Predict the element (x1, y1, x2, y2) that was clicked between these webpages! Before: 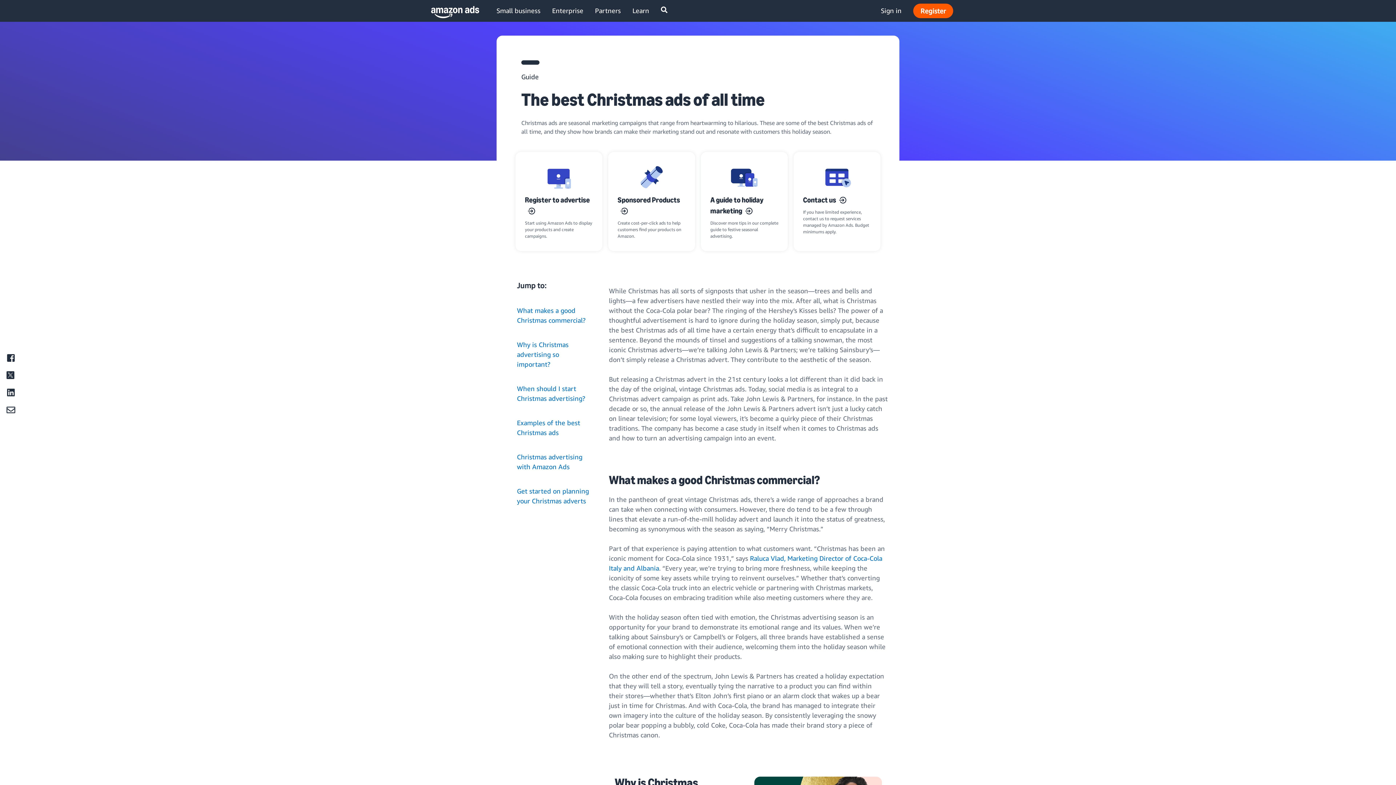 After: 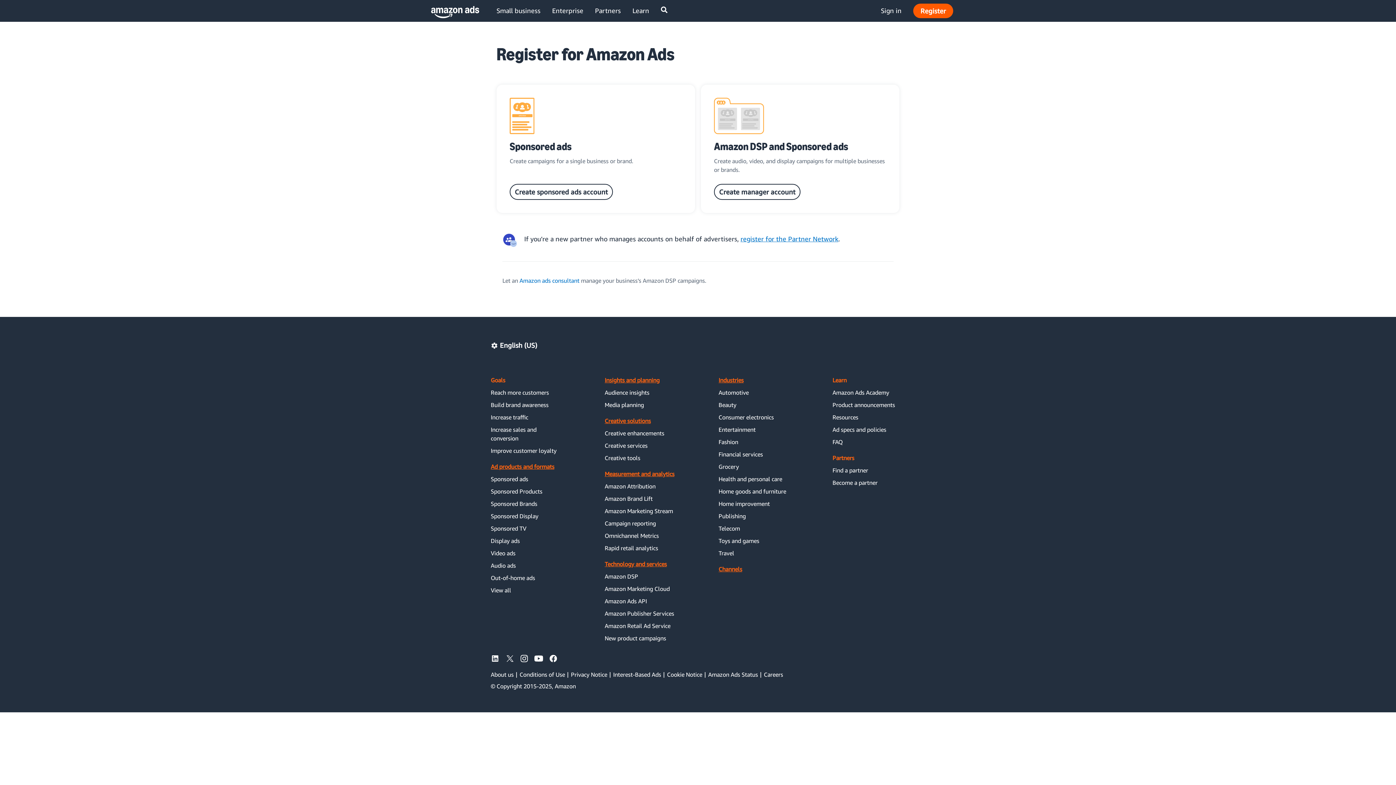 Action: bbox: (525, 161, 593, 193)